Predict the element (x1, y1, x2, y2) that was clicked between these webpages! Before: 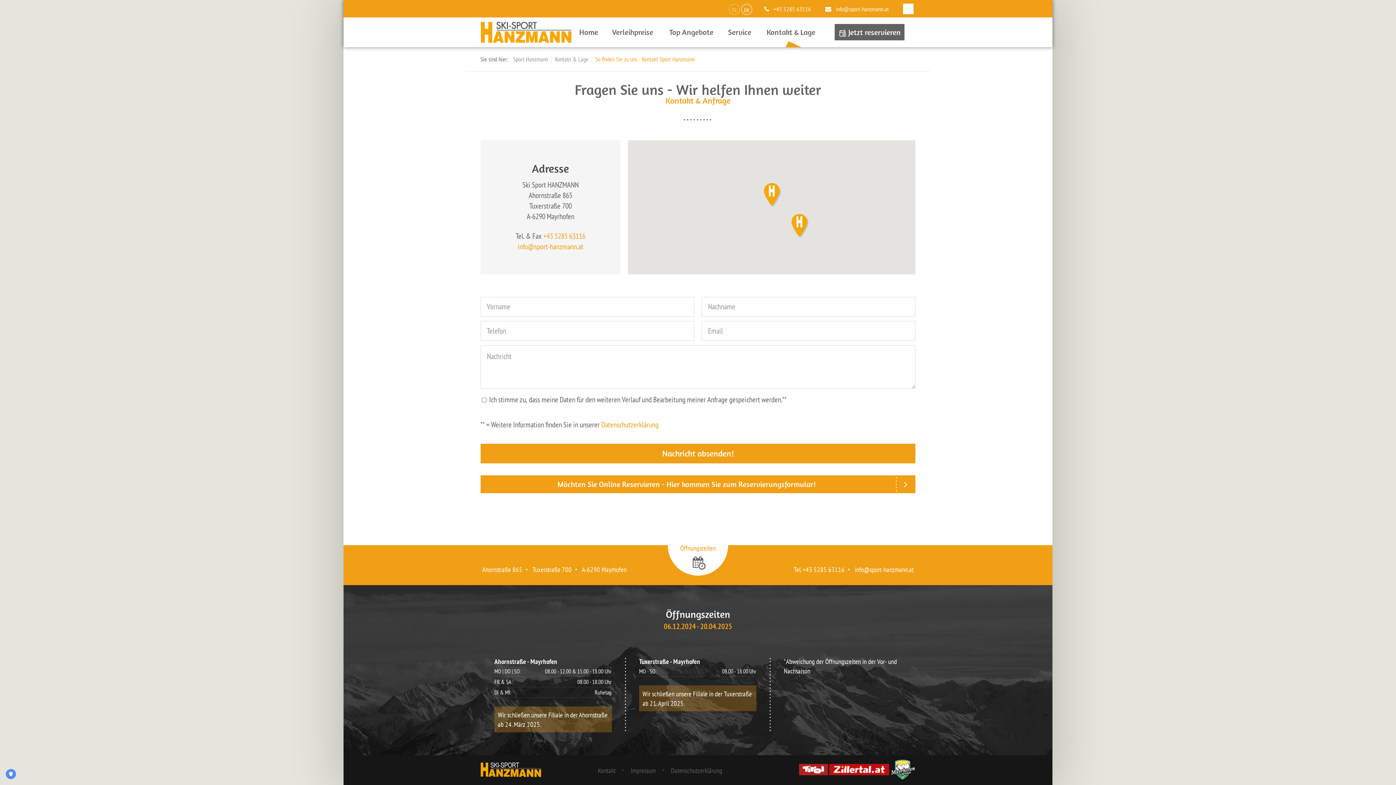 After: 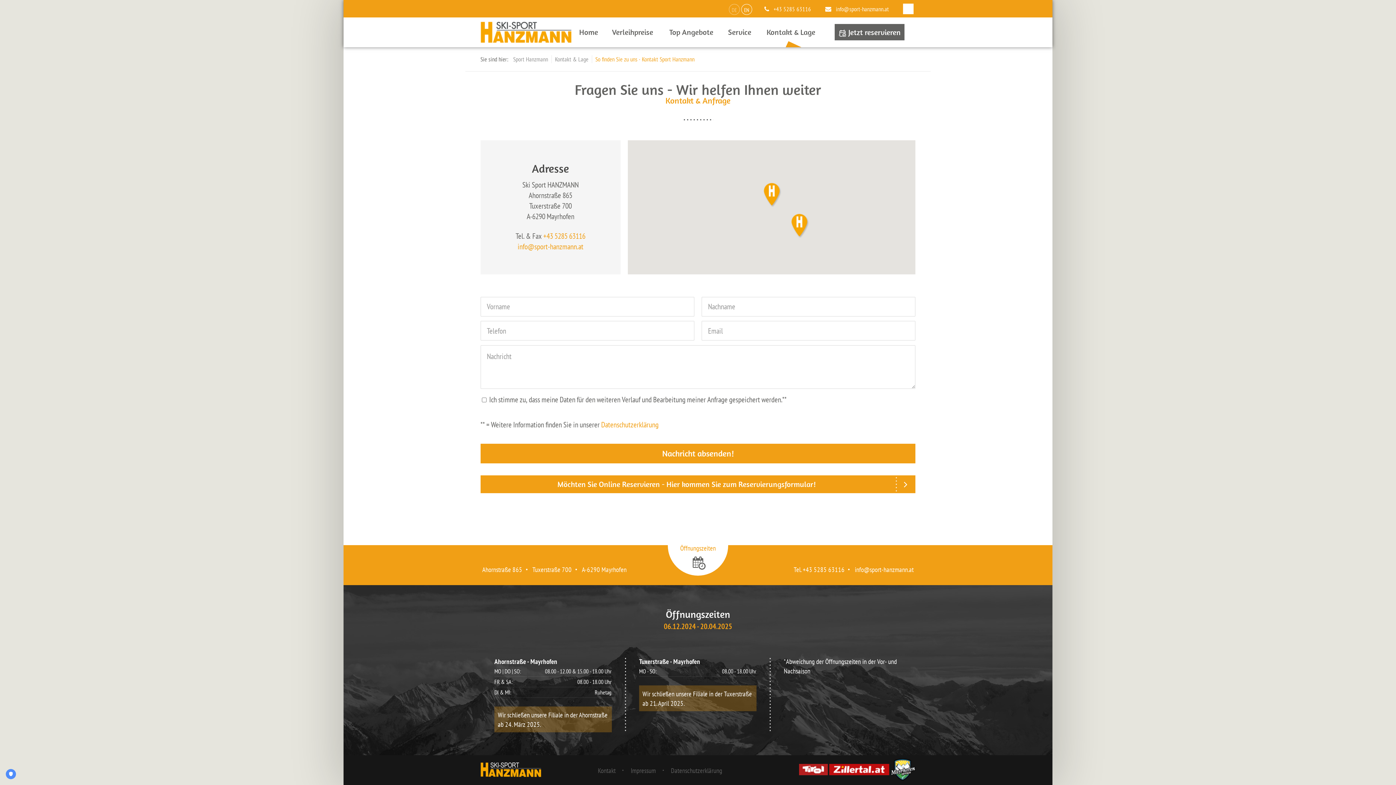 Action: bbox: (555, 55, 588, 63) label: Kontakt & Lage